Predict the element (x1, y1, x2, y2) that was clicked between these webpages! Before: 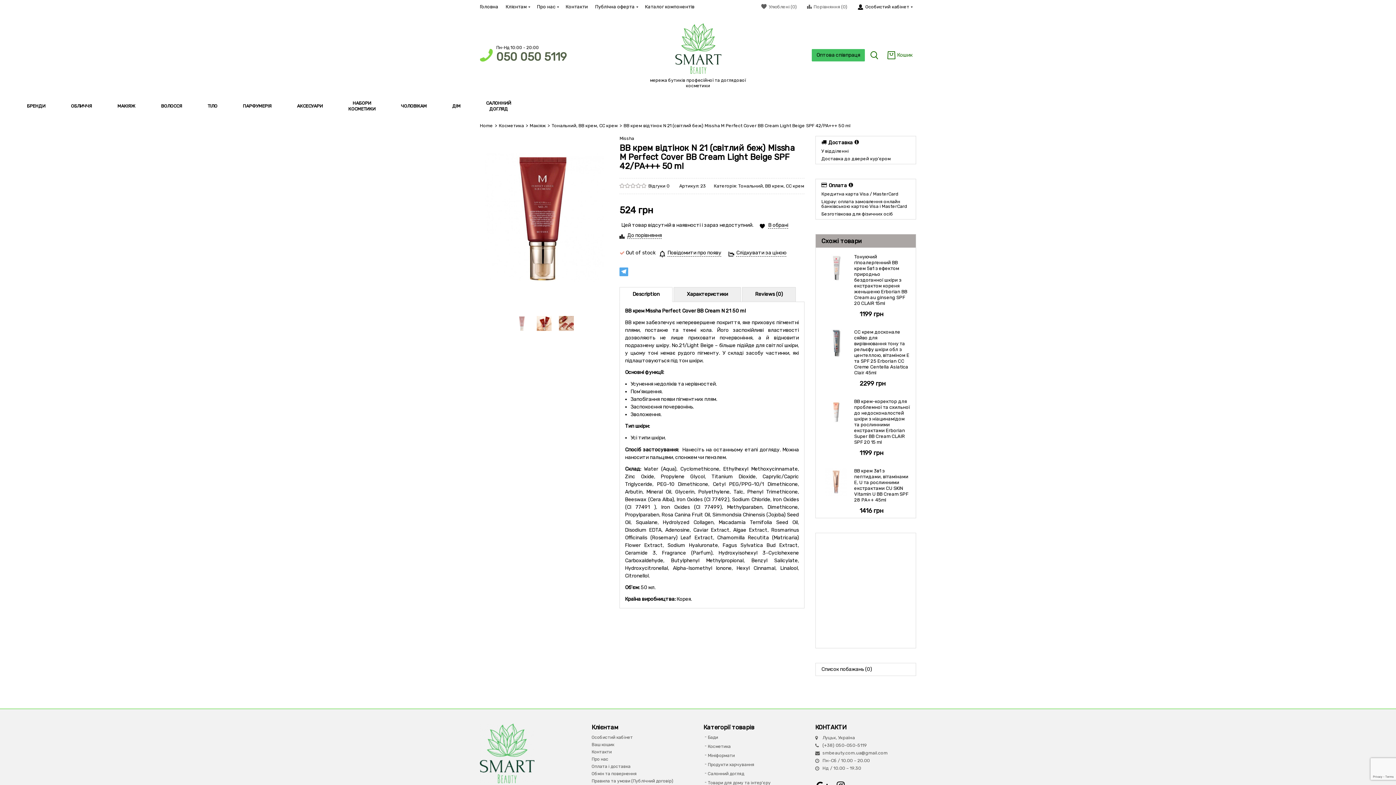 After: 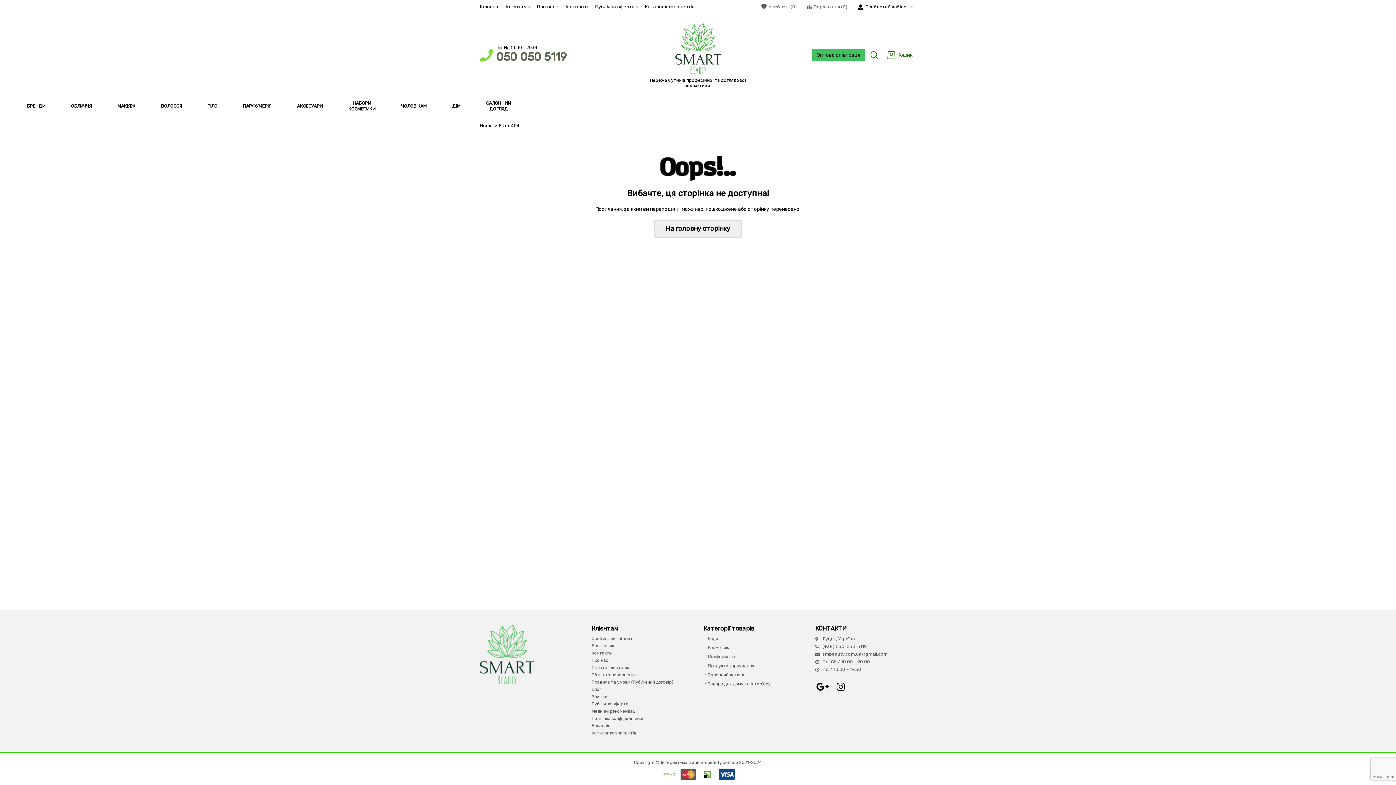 Action: bbox: (899, 601, 915, 623)